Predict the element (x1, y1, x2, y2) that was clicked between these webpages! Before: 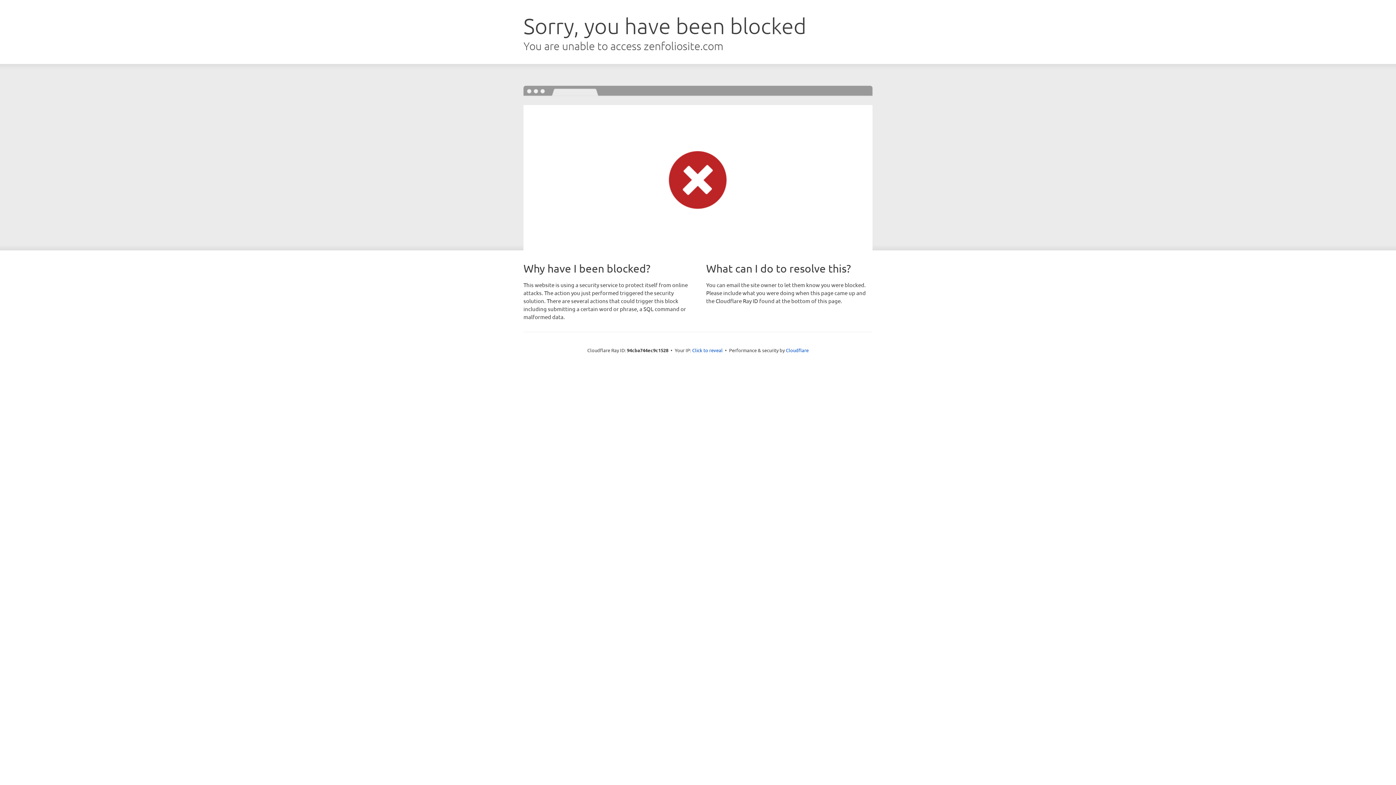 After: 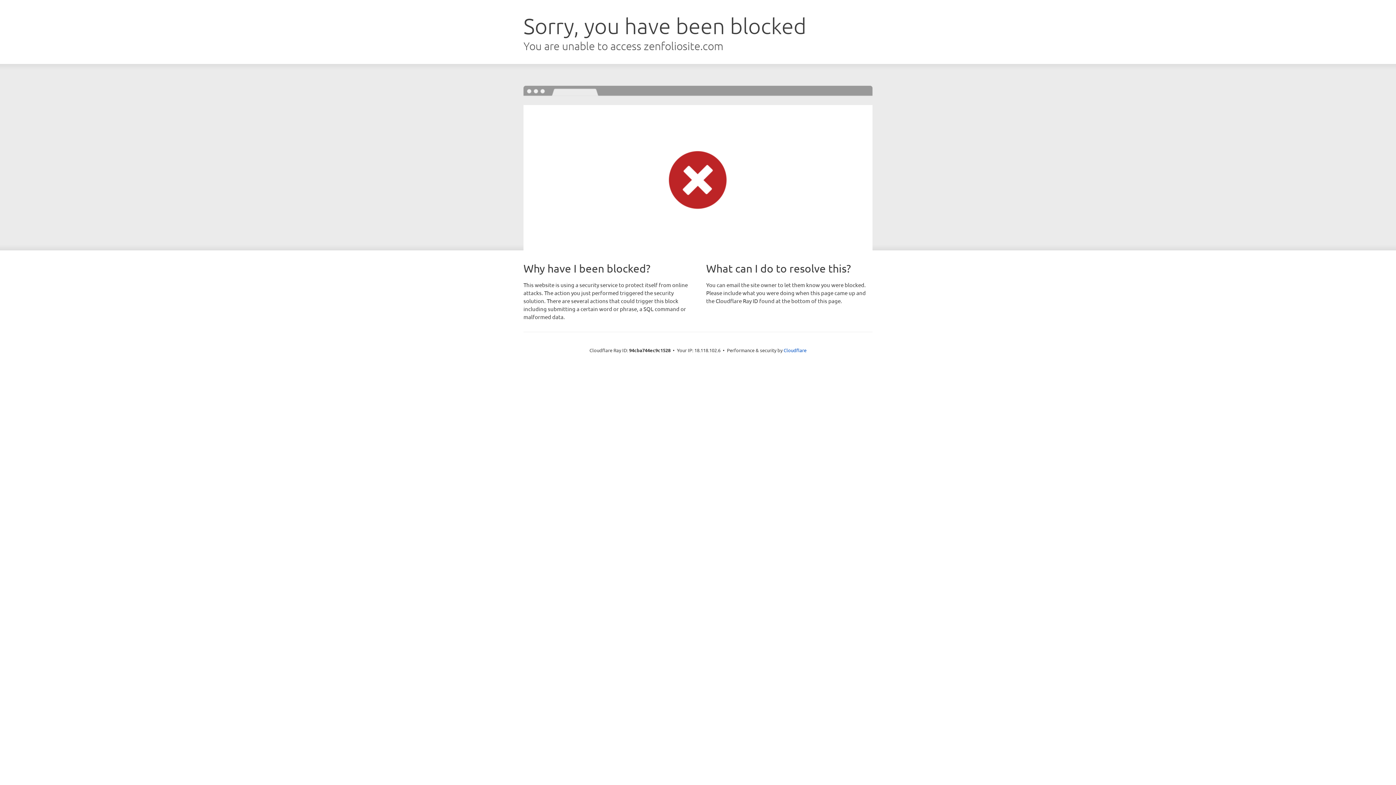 Action: label: Click to reveal bbox: (692, 346, 722, 353)